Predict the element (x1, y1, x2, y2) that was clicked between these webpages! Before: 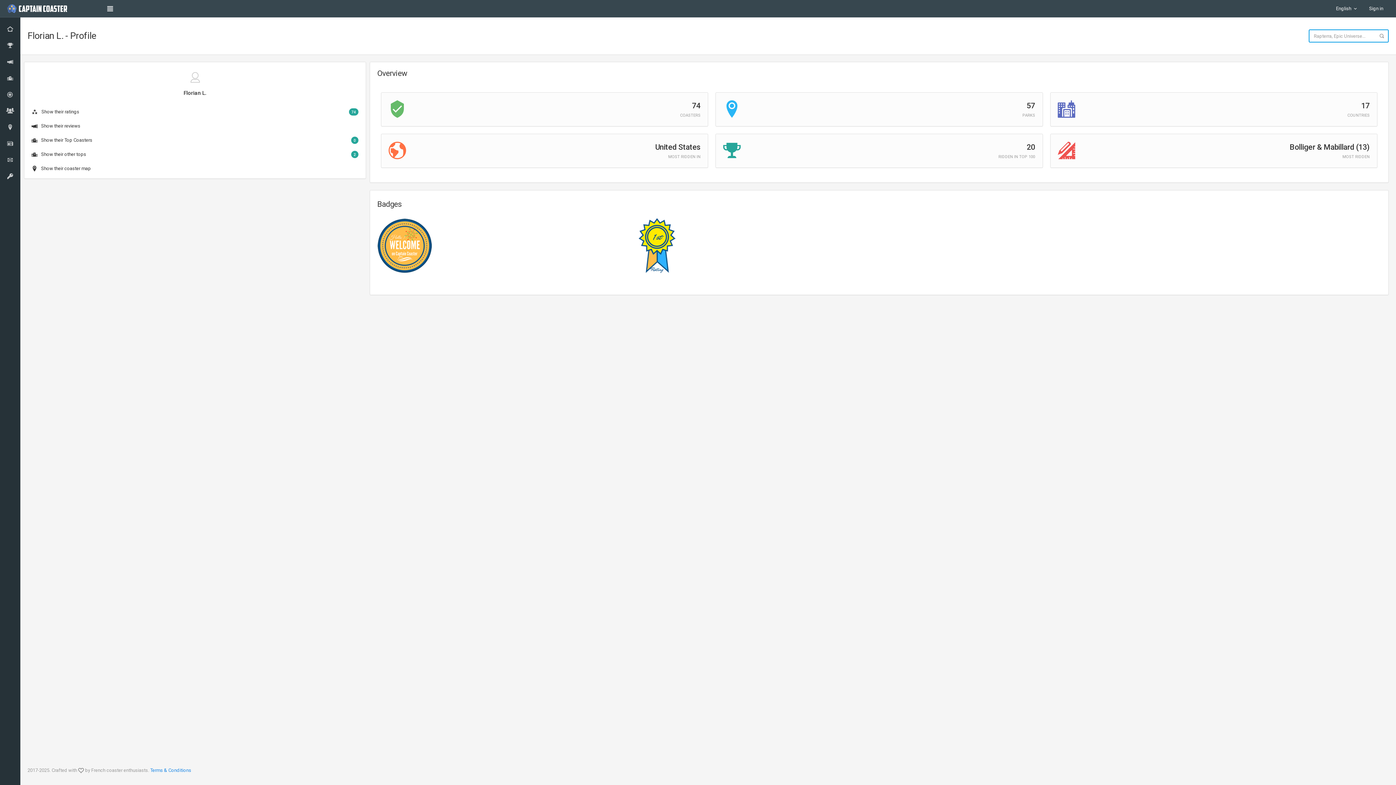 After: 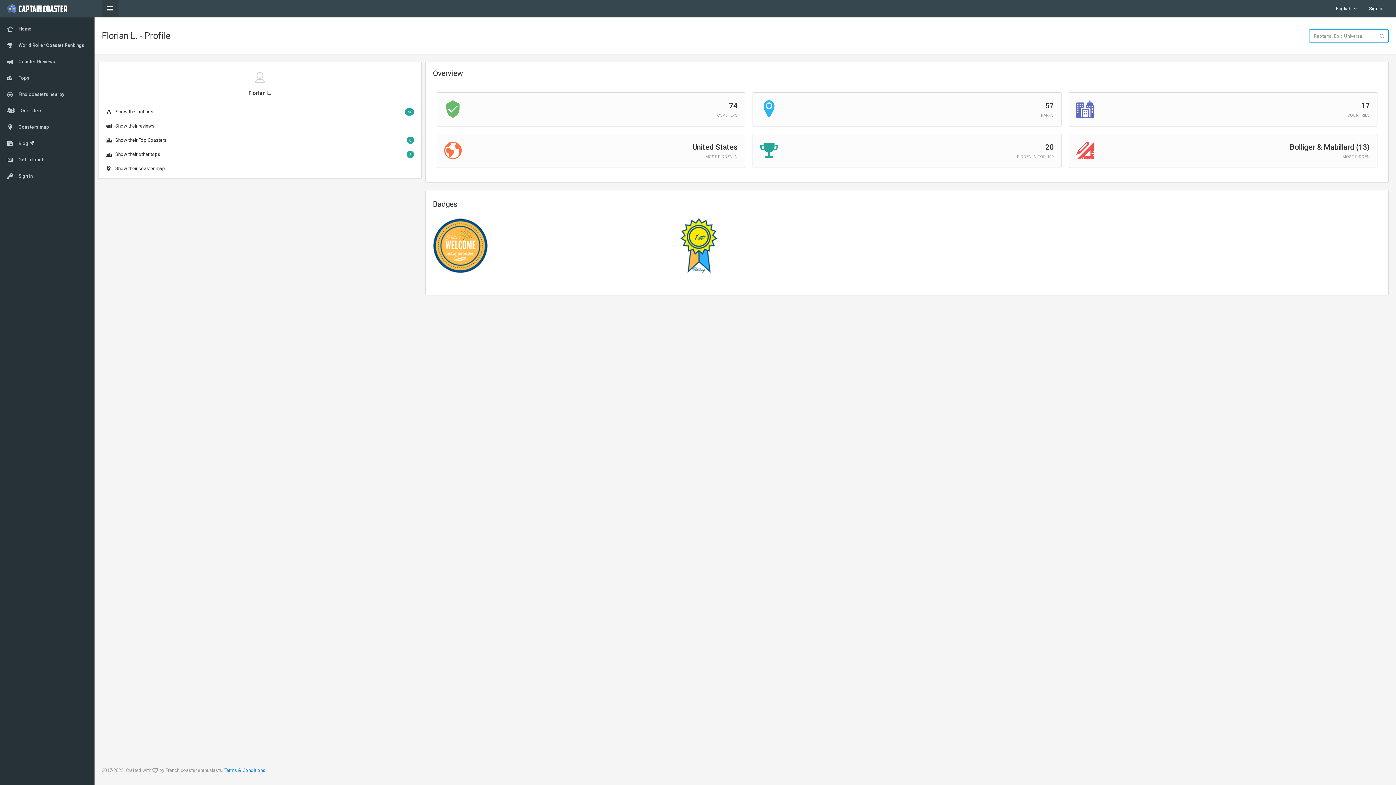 Action: bbox: (101, 0, 118, 17)